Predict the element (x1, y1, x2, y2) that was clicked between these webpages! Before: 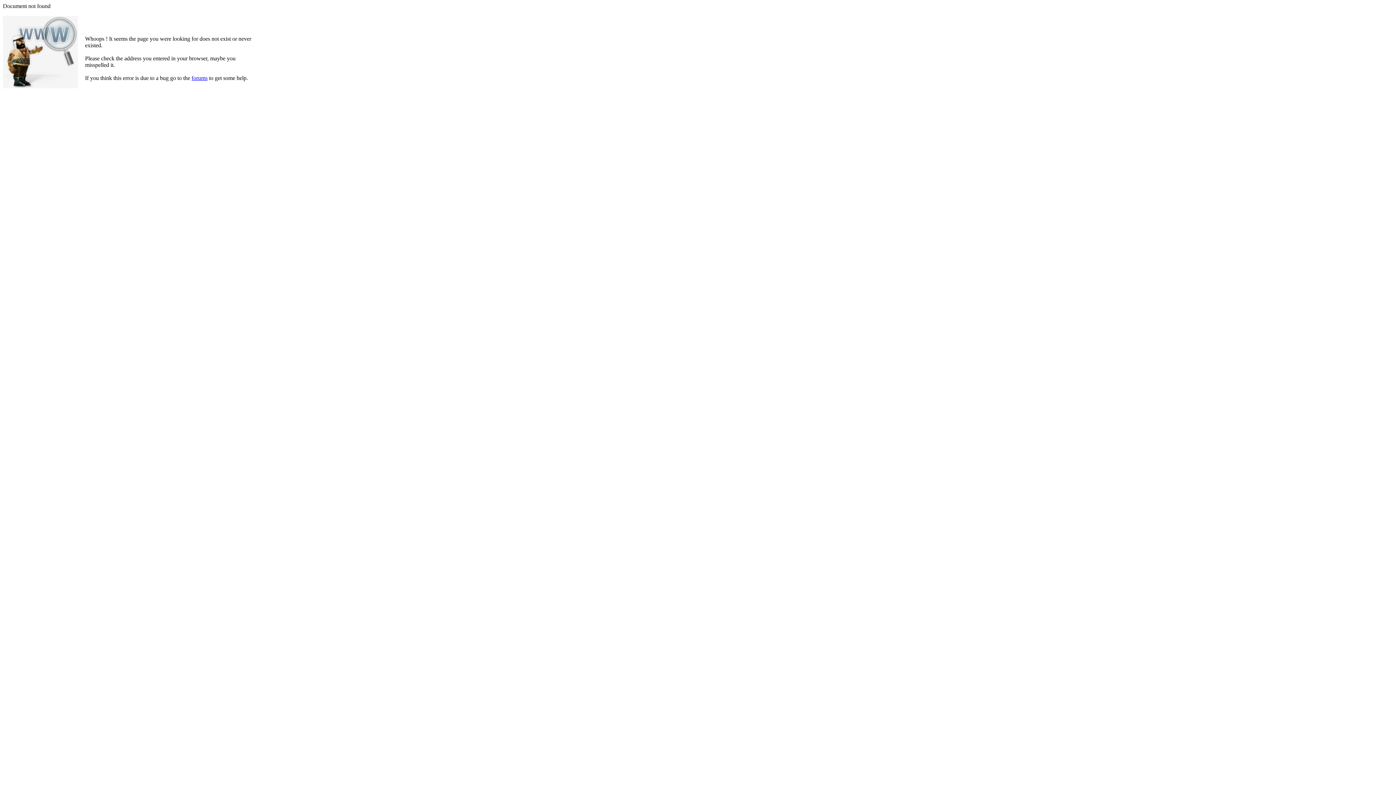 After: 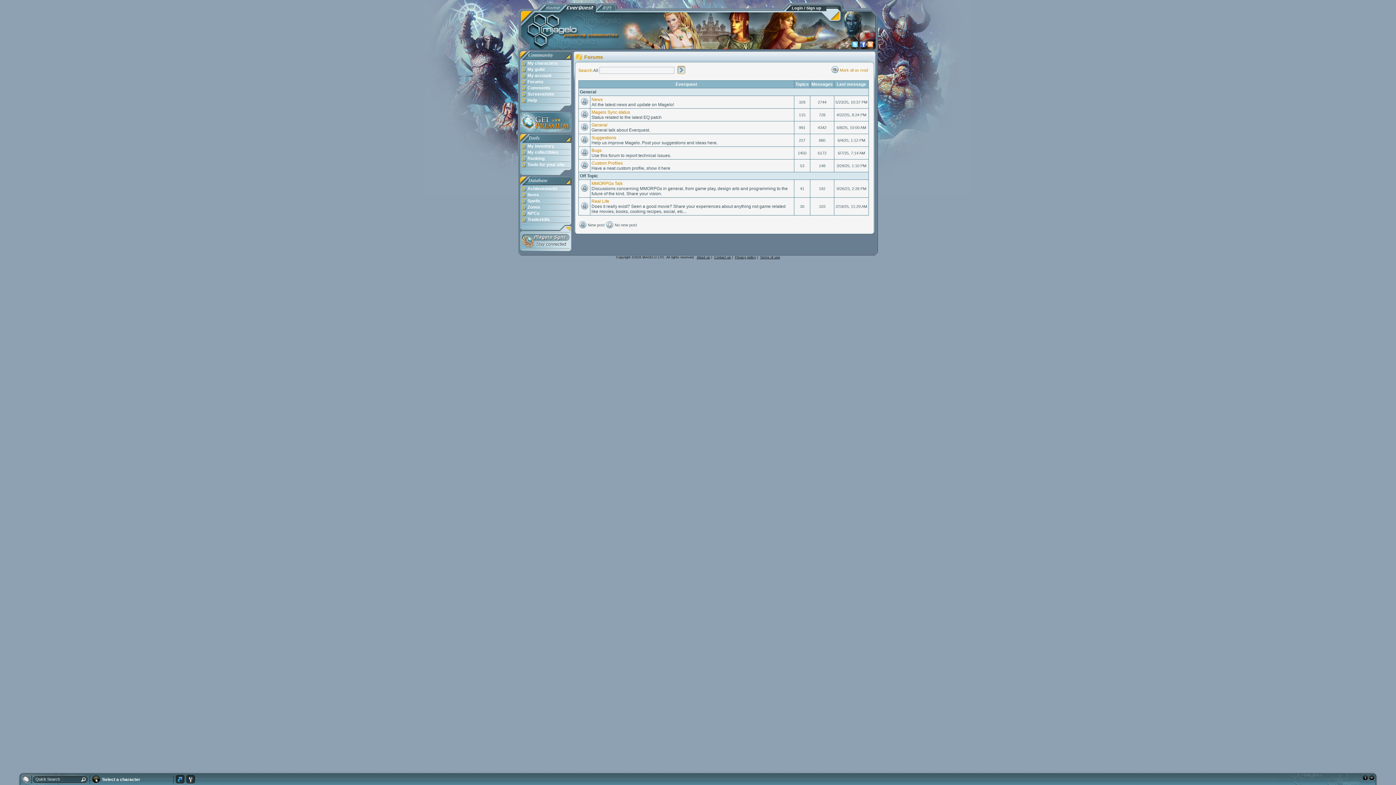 Action: bbox: (191, 74, 207, 81) label: forums